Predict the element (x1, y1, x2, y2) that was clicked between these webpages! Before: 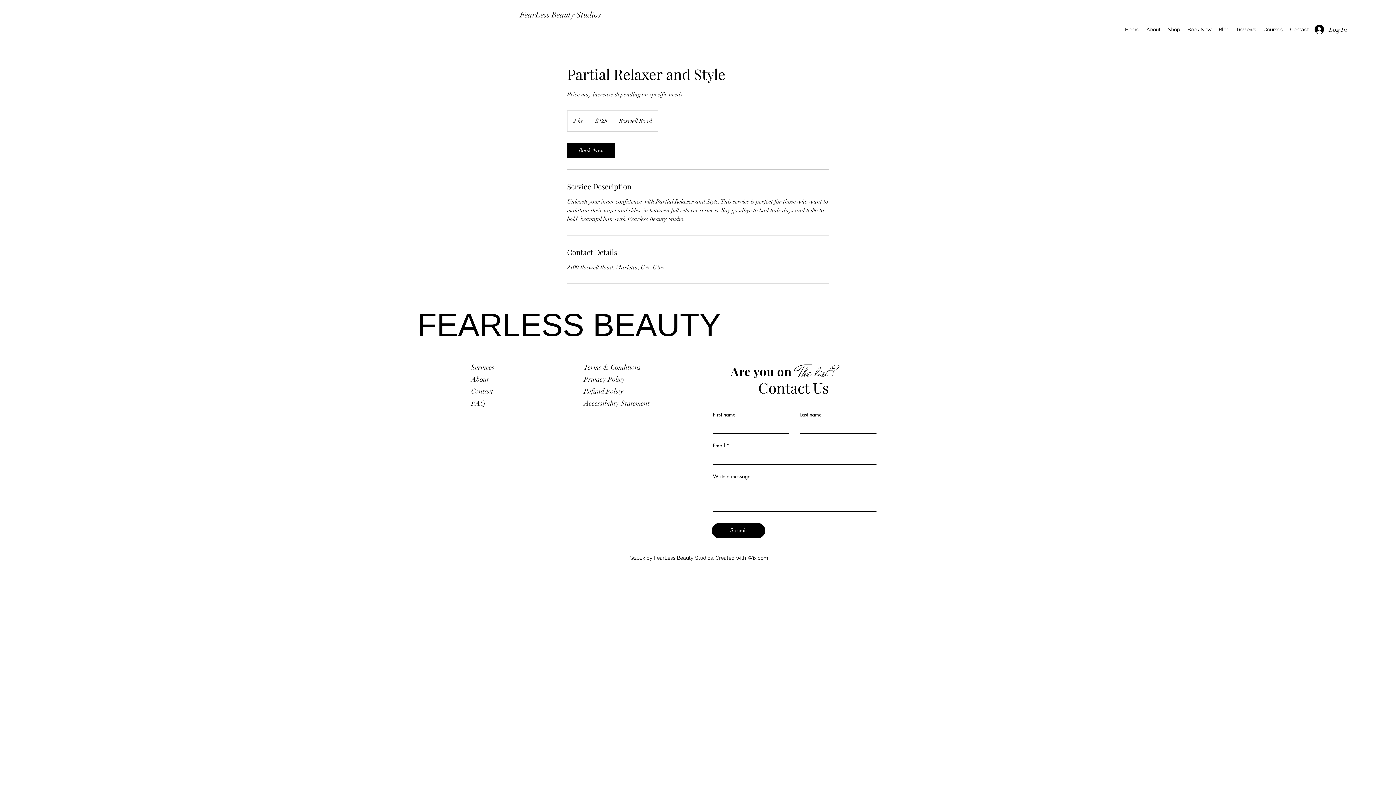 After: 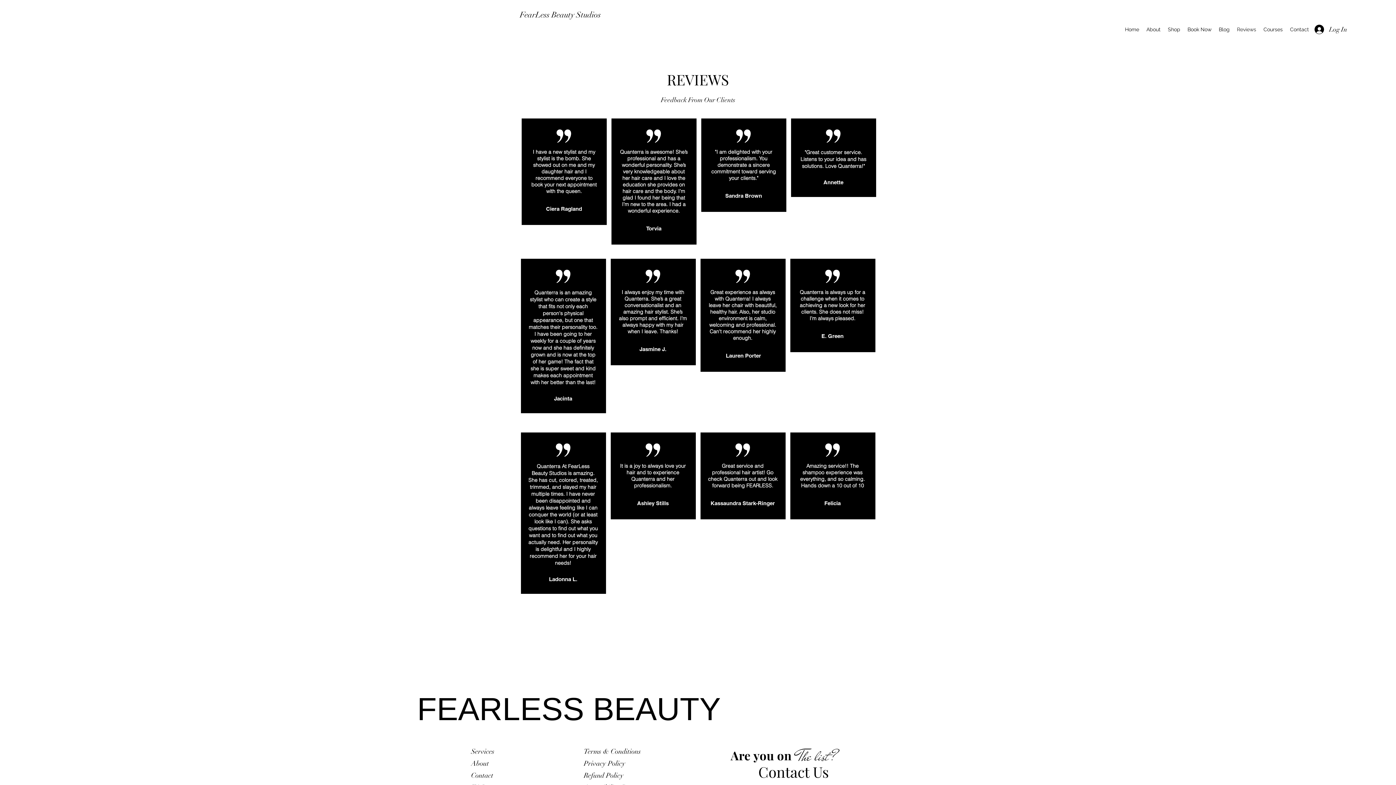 Action: bbox: (1233, 24, 1260, 34) label: Reviews